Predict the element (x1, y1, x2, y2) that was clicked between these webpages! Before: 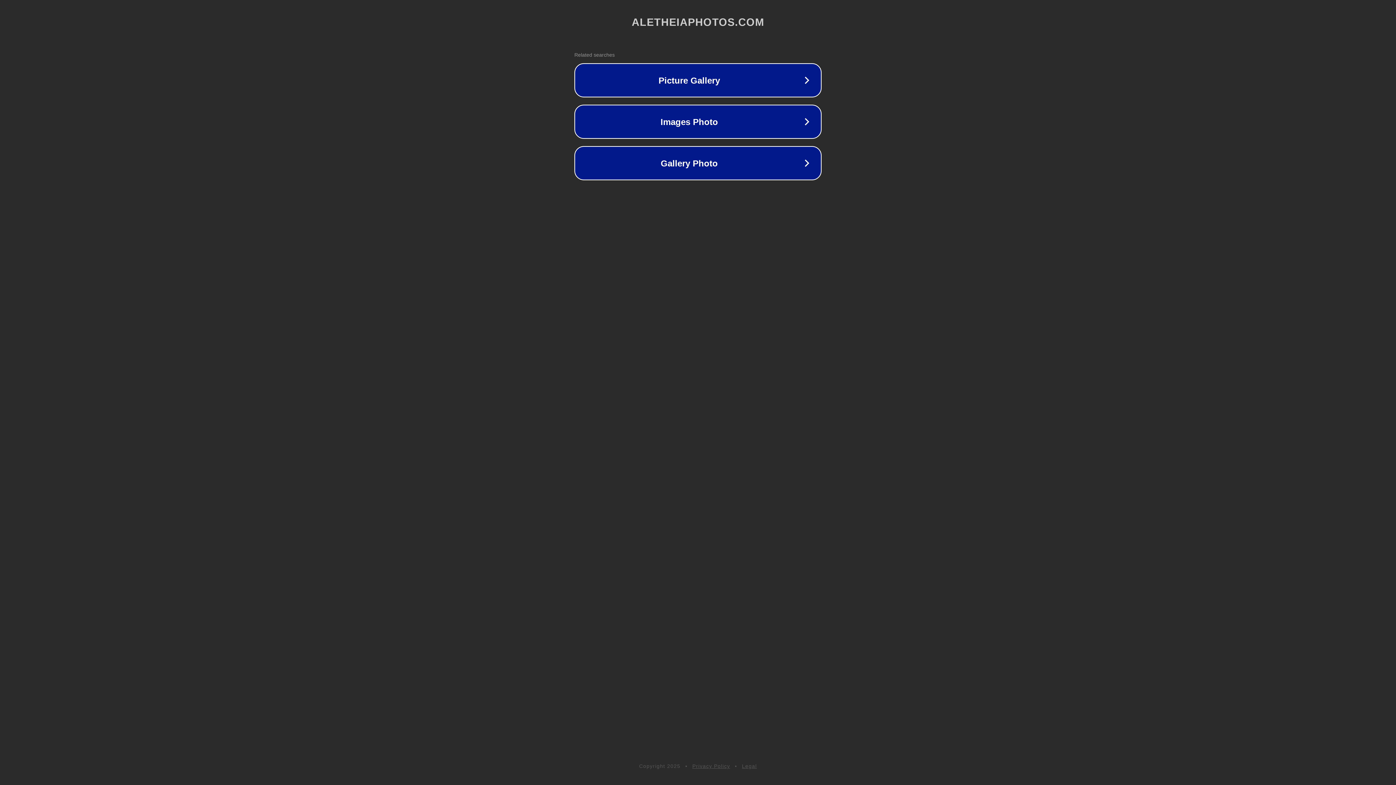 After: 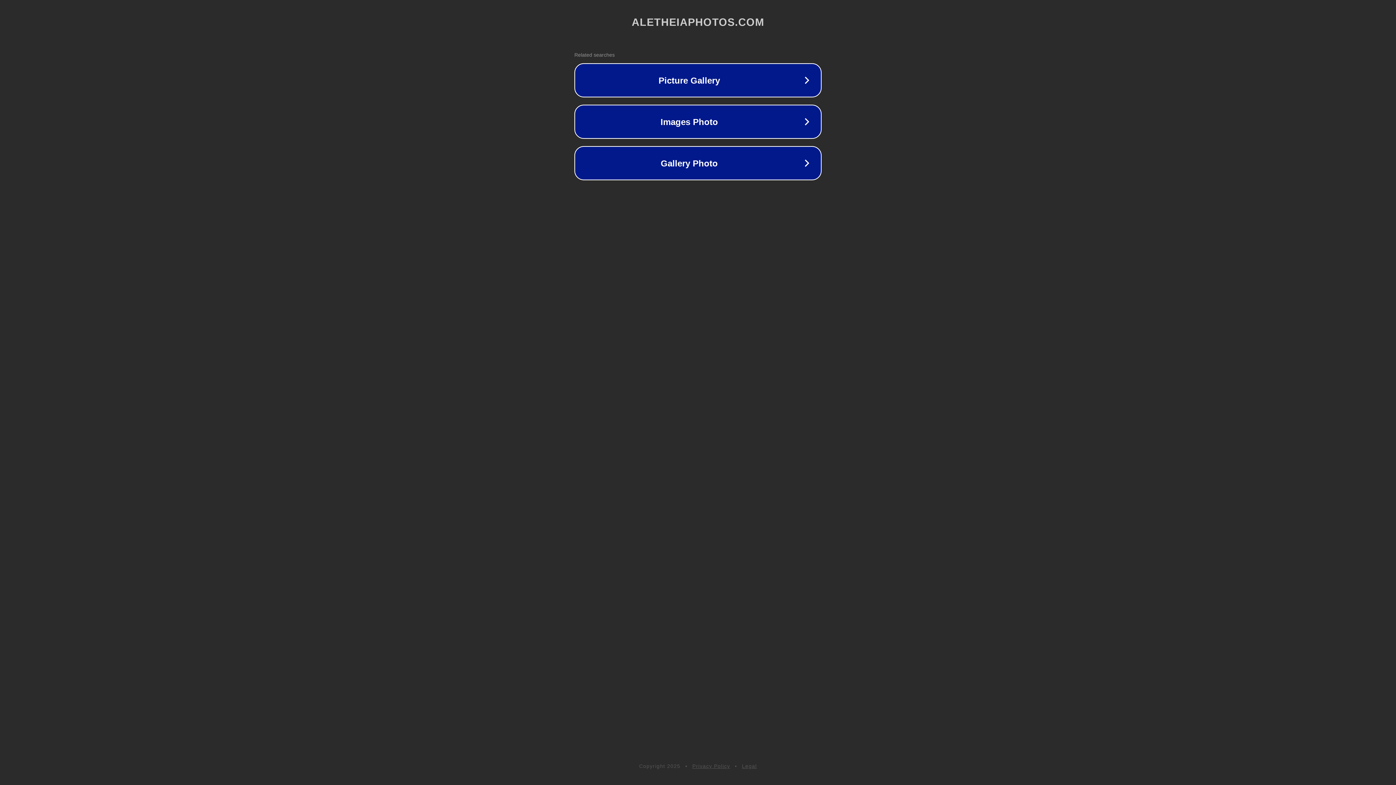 Action: label: Privacy Policy bbox: (692, 763, 730, 769)